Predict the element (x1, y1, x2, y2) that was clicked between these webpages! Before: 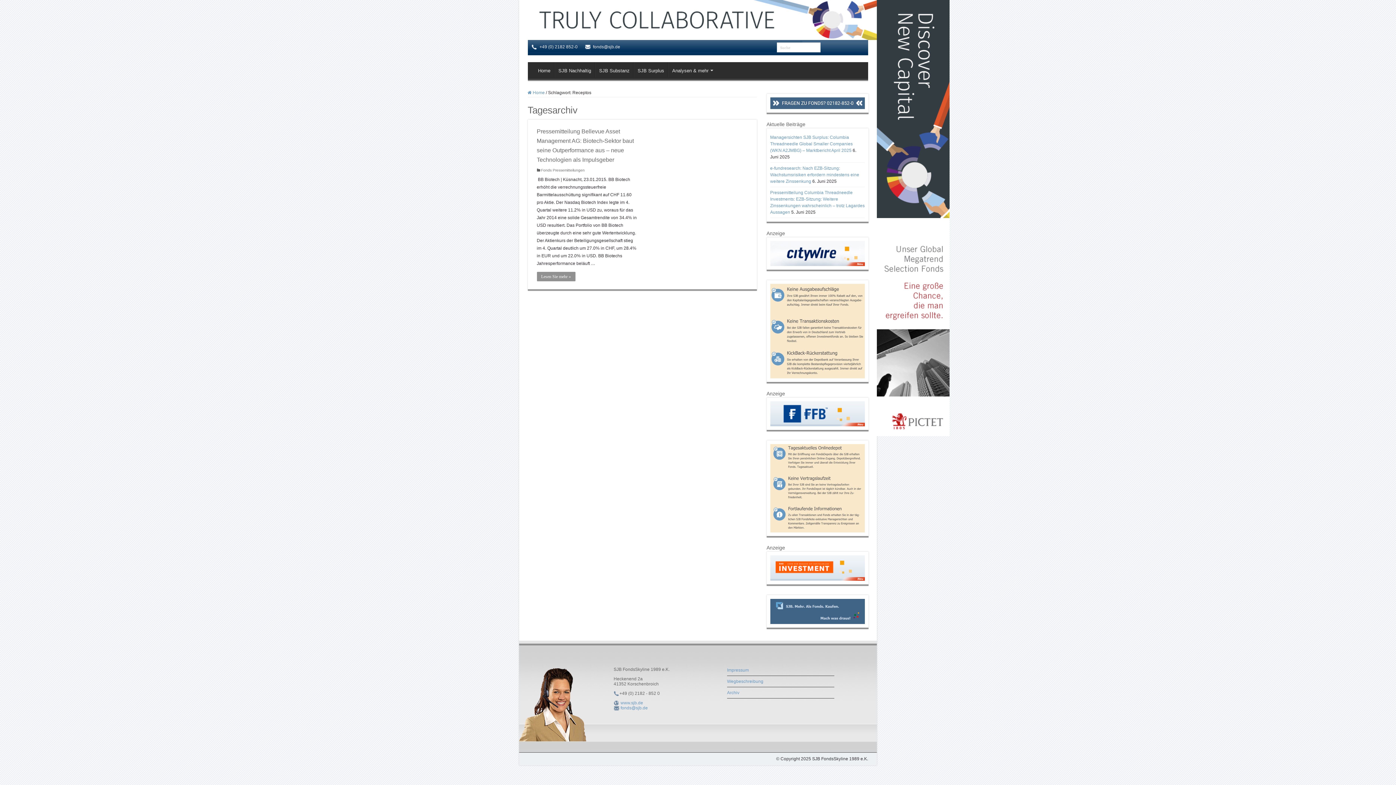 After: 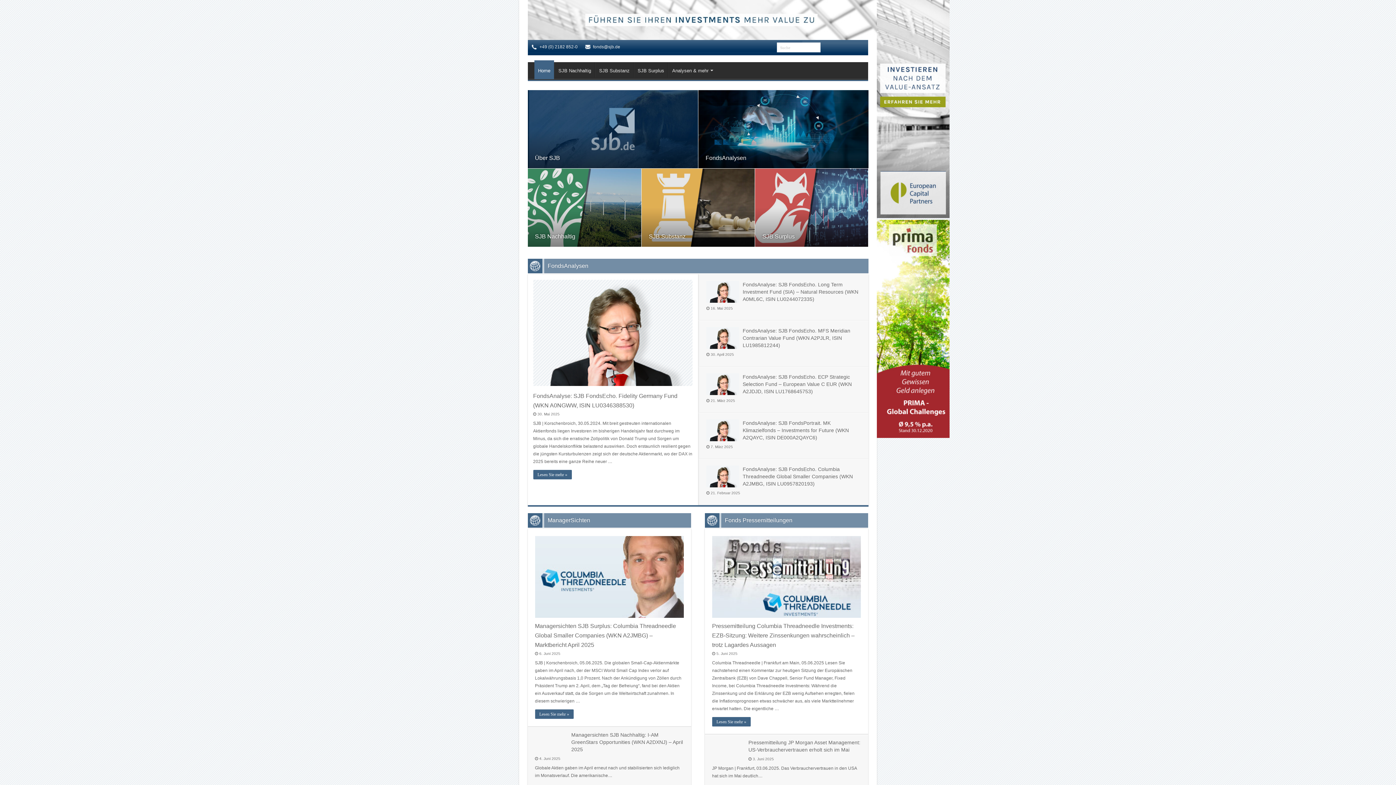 Action: bbox: (527, 90, 544, 95) label:  Home